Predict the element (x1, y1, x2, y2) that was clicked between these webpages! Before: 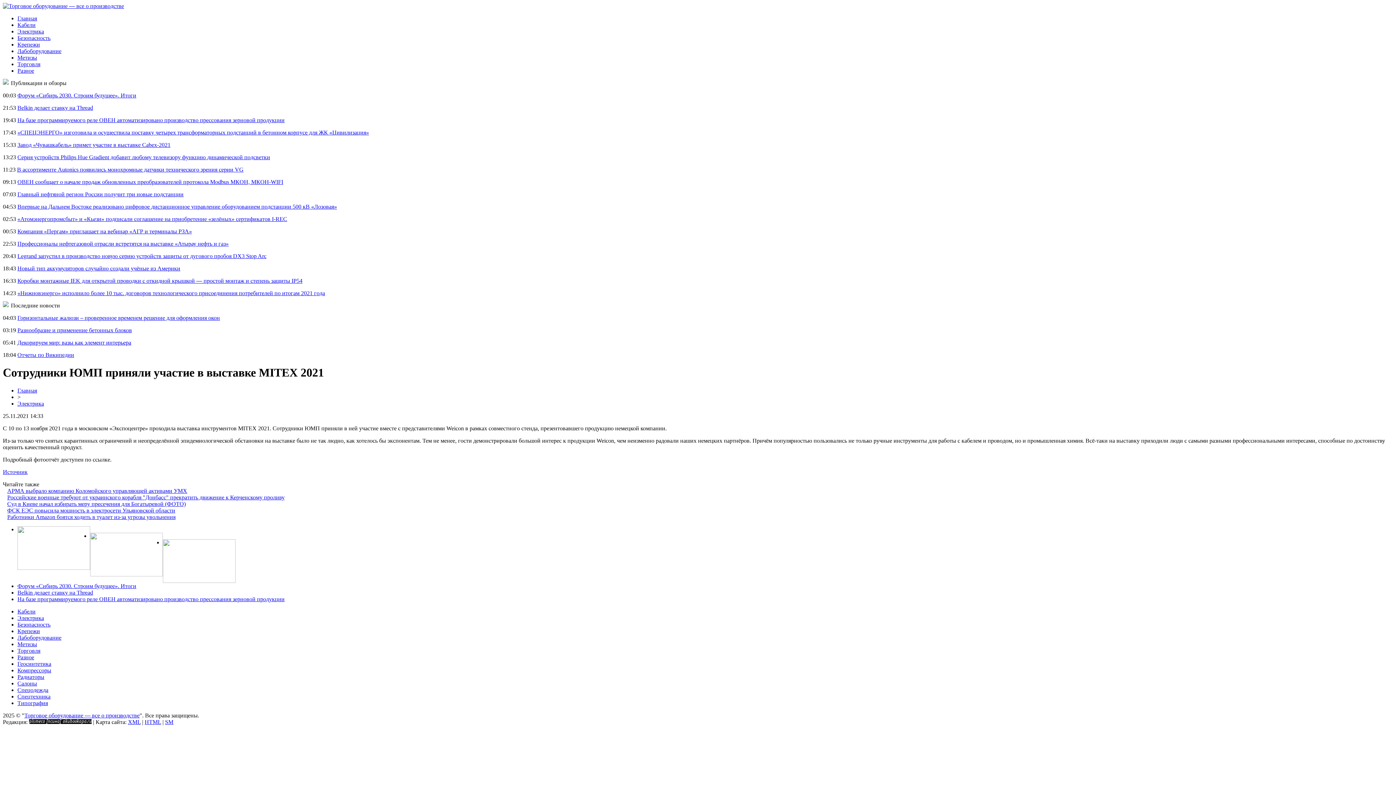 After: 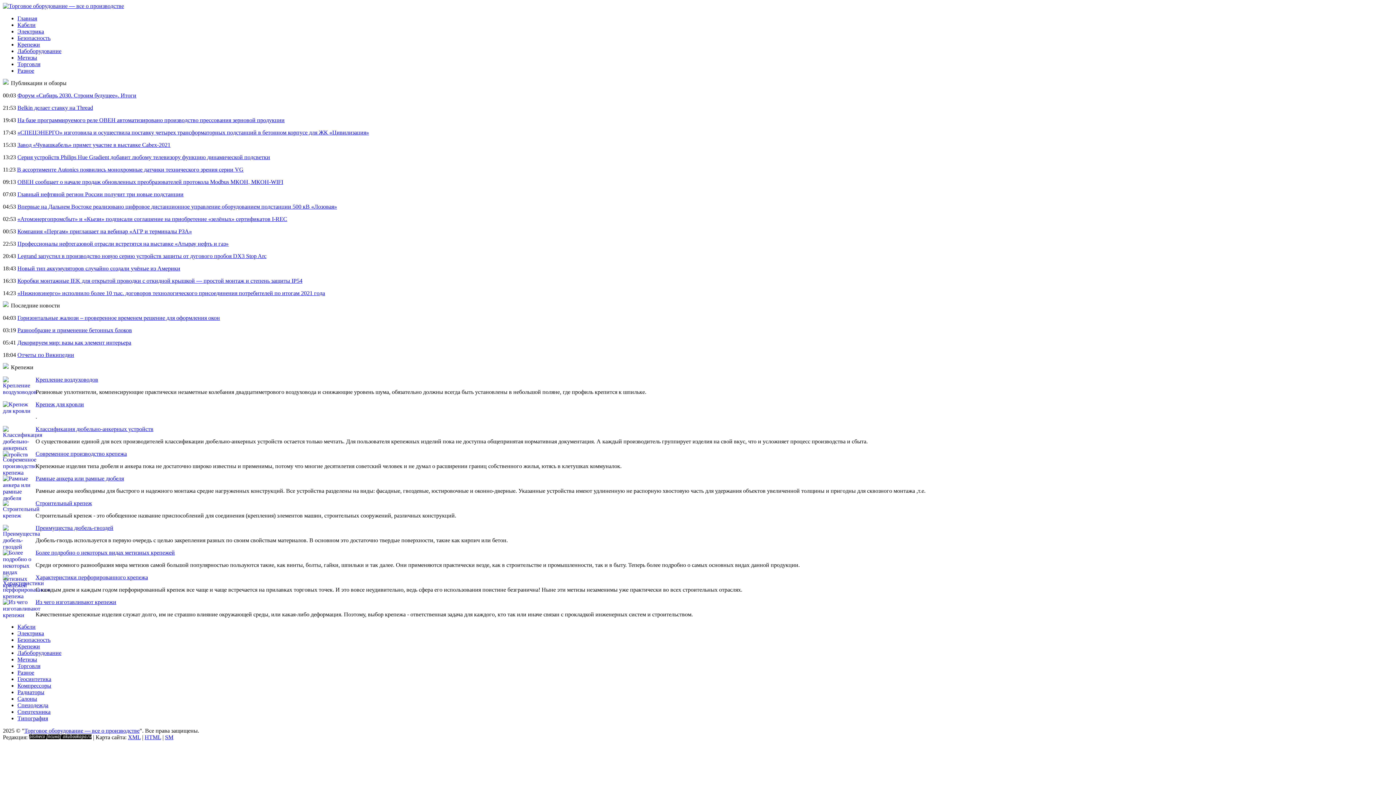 Action: label: Крепежи bbox: (17, 41, 40, 47)